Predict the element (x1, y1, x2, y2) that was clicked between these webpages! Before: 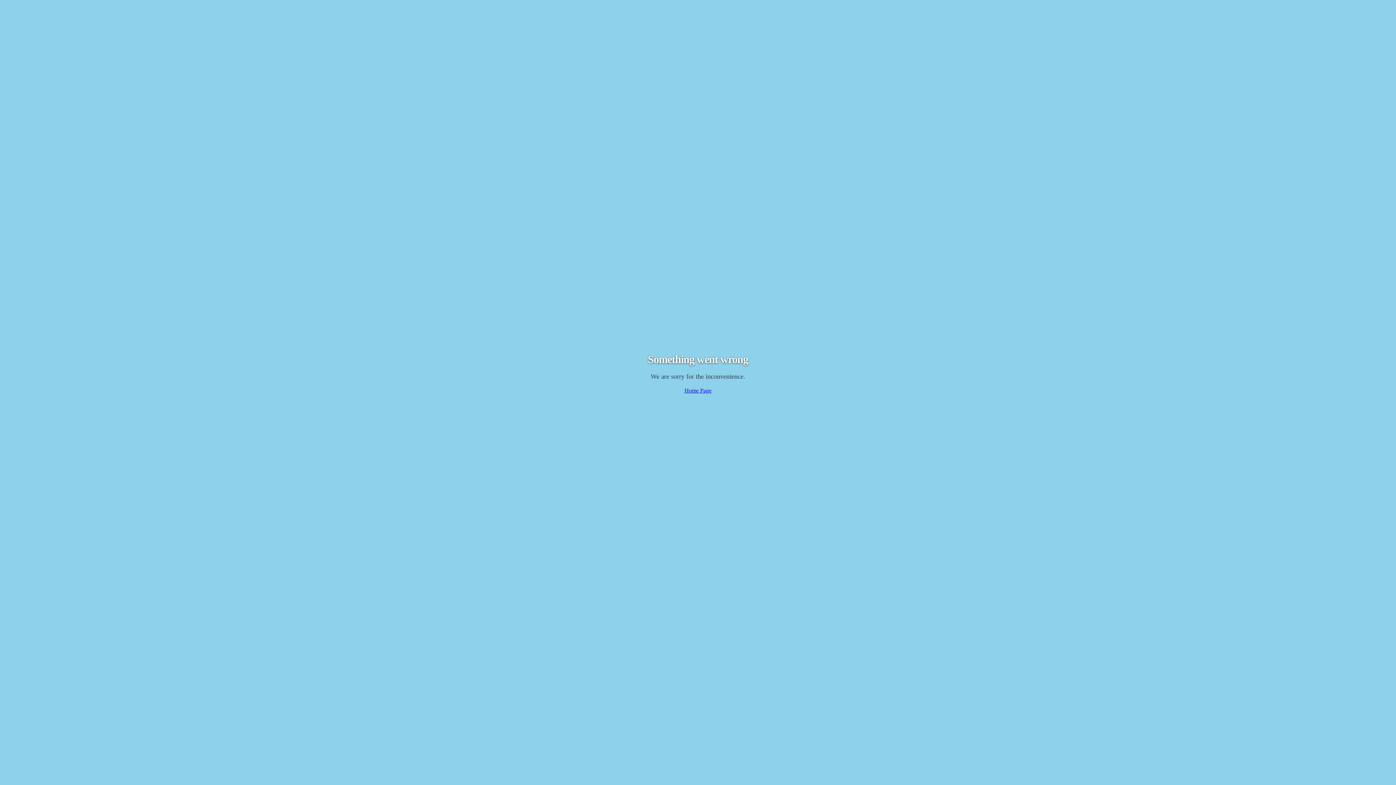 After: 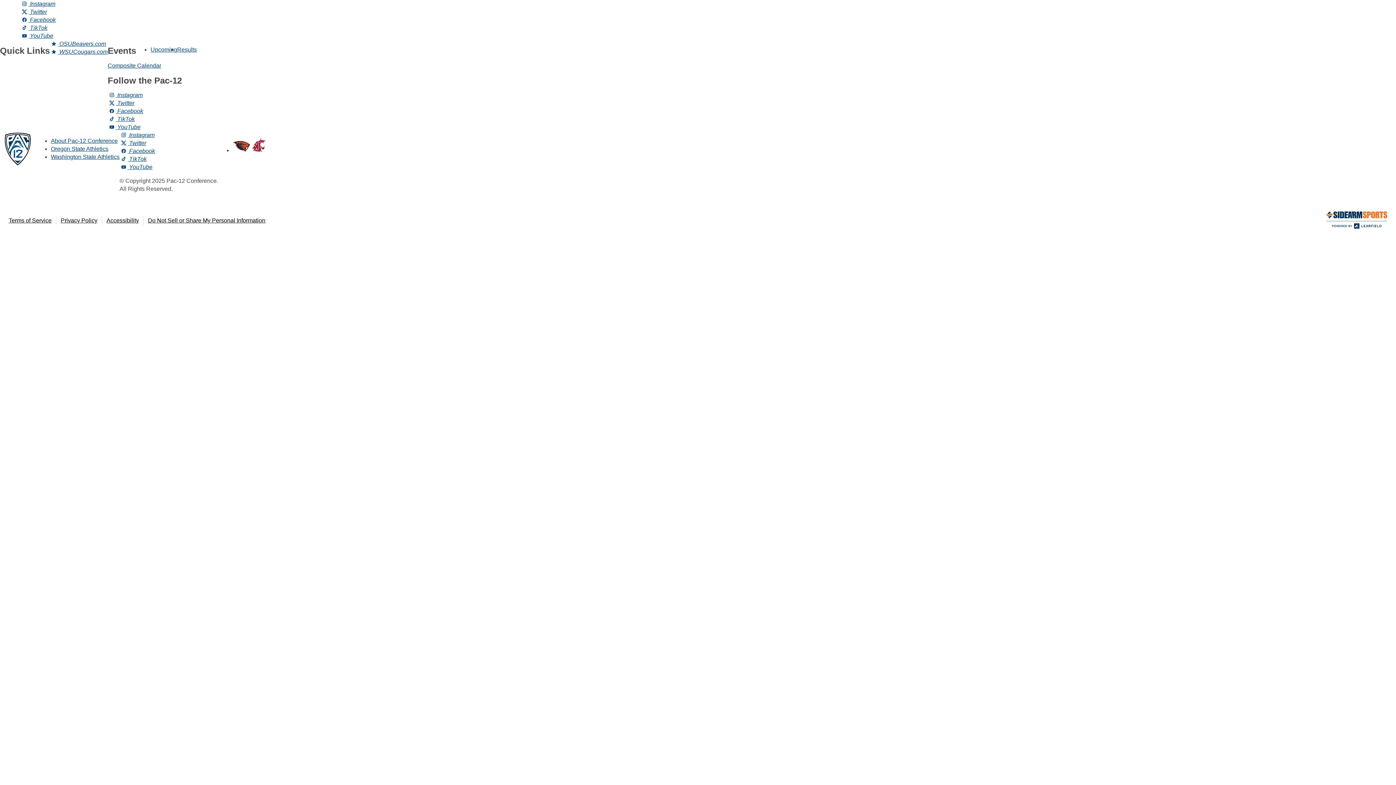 Action: label: Home Page bbox: (684, 387, 711, 393)